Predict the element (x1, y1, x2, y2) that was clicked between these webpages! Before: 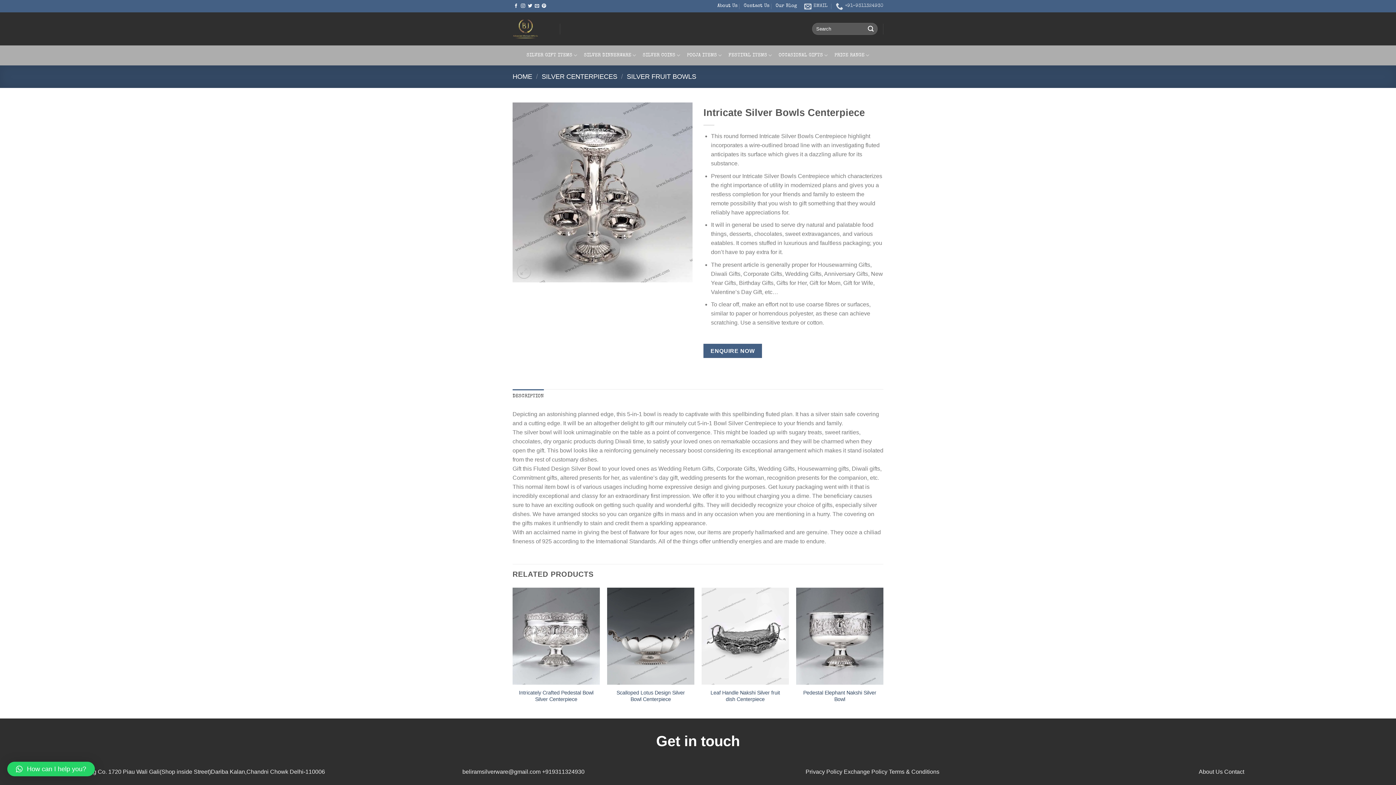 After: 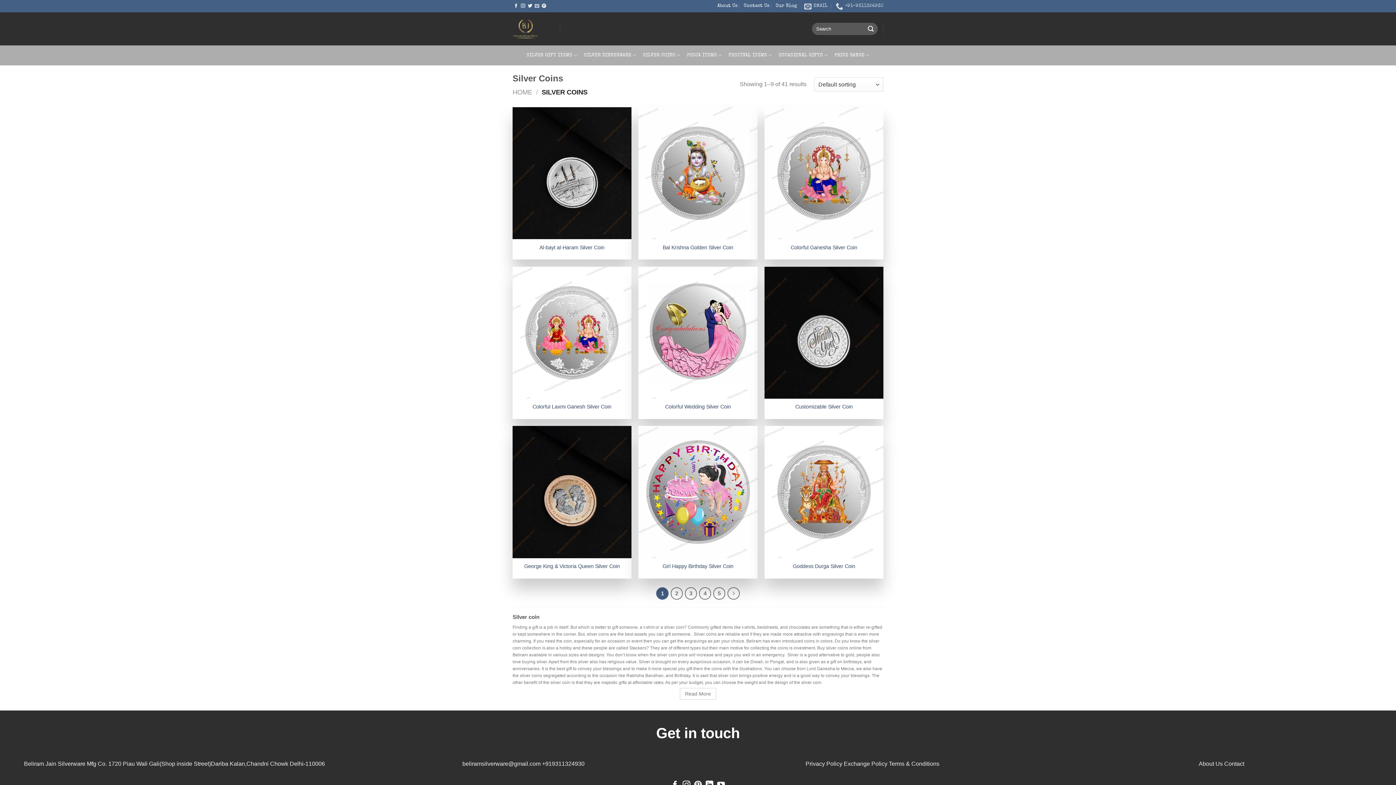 Action: label: SILVER COINS bbox: (642, 48, 680, 62)